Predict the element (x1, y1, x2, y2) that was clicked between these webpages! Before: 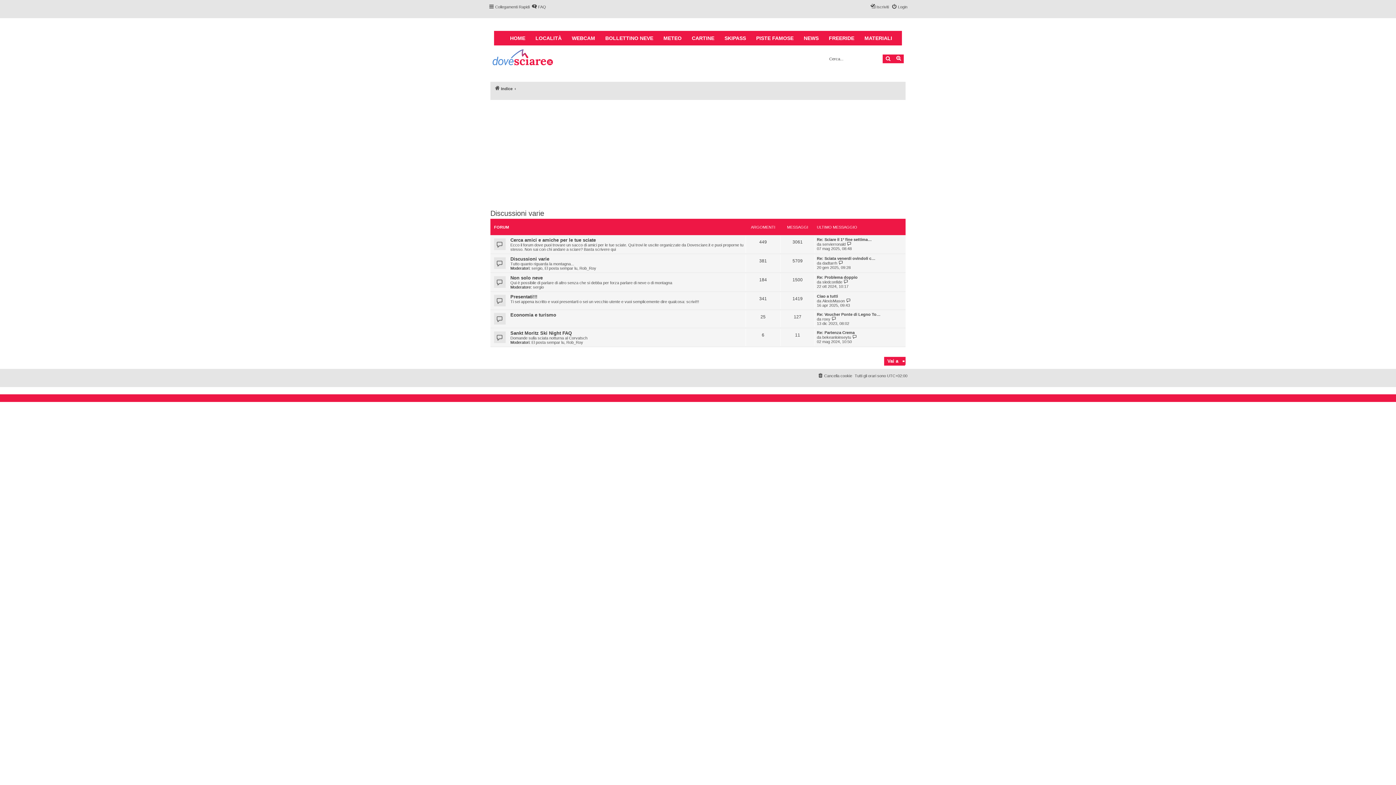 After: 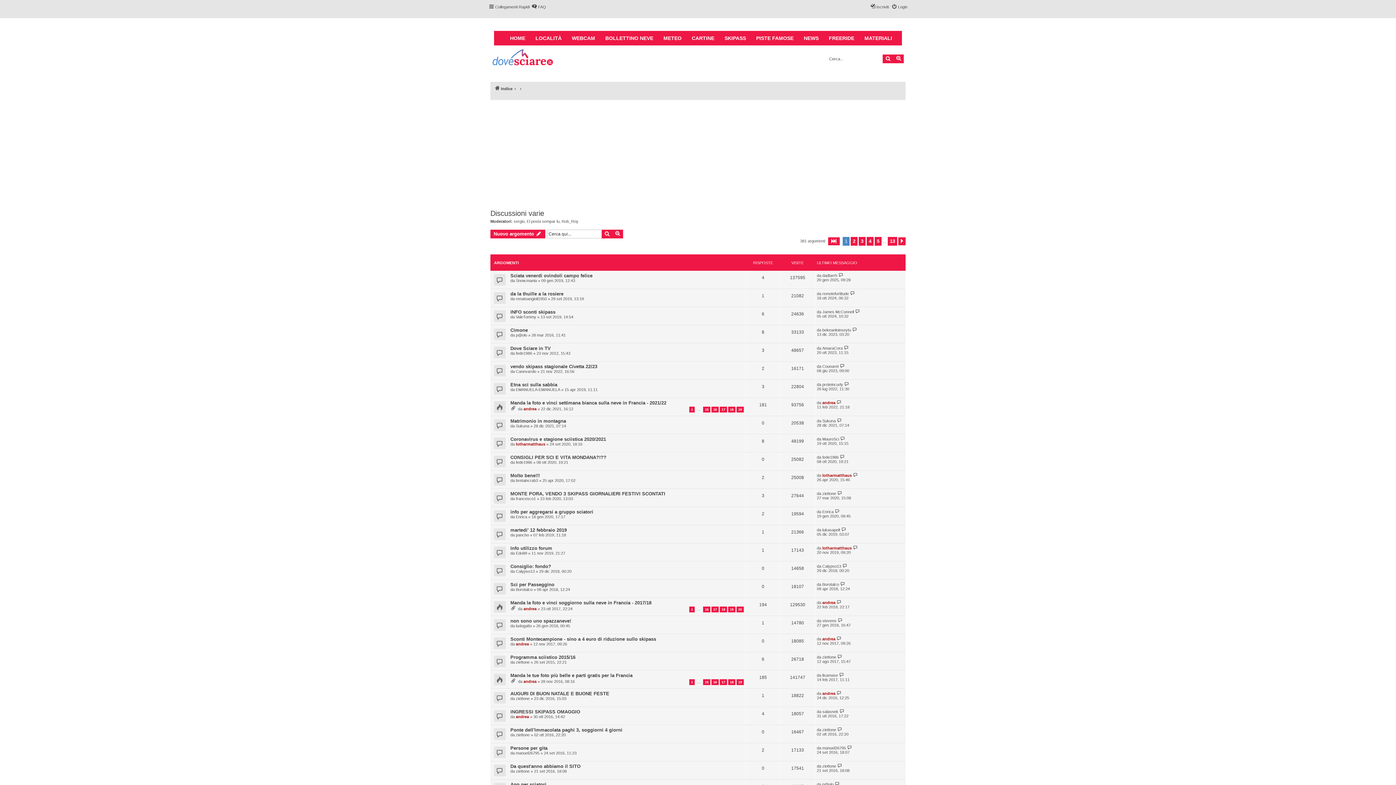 Action: bbox: (510, 256, 549, 261) label: Discussioni varie